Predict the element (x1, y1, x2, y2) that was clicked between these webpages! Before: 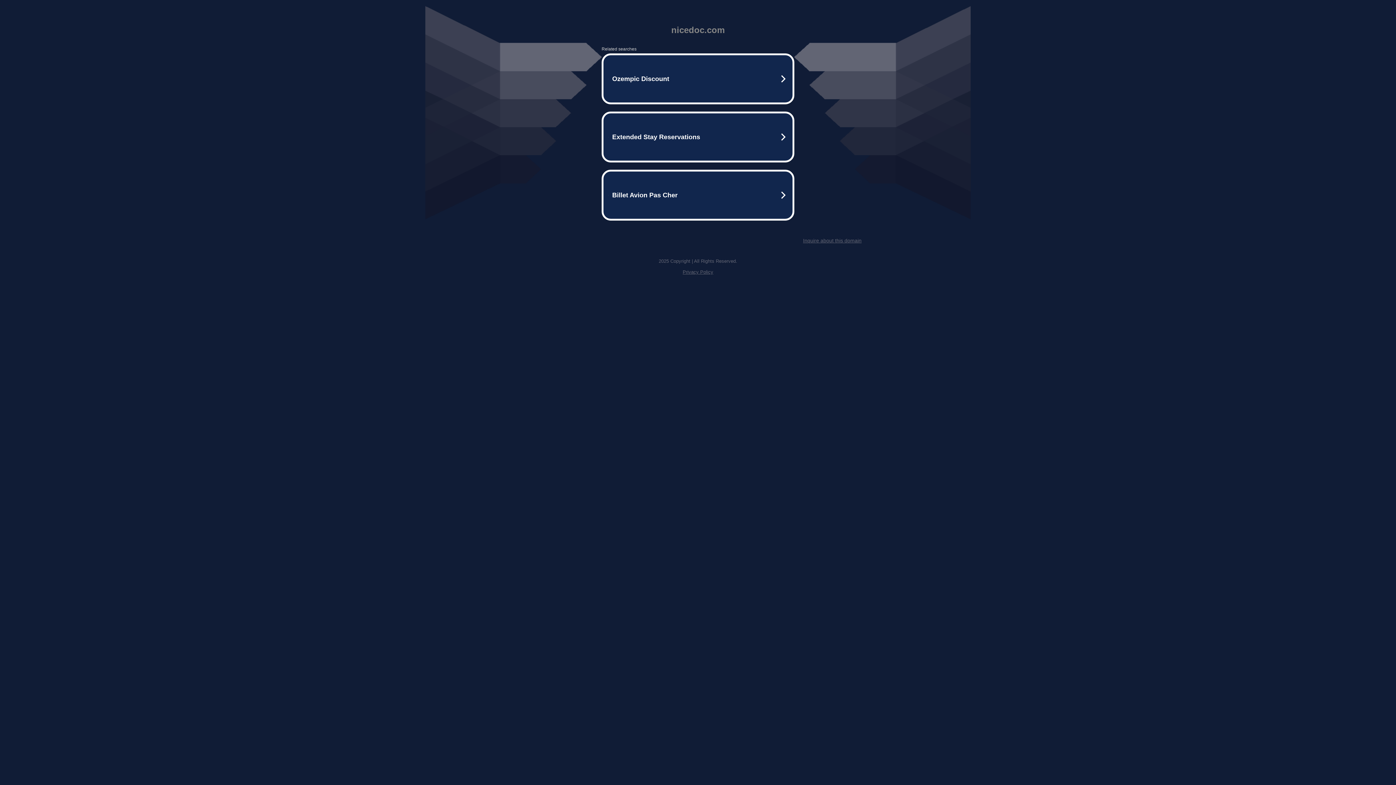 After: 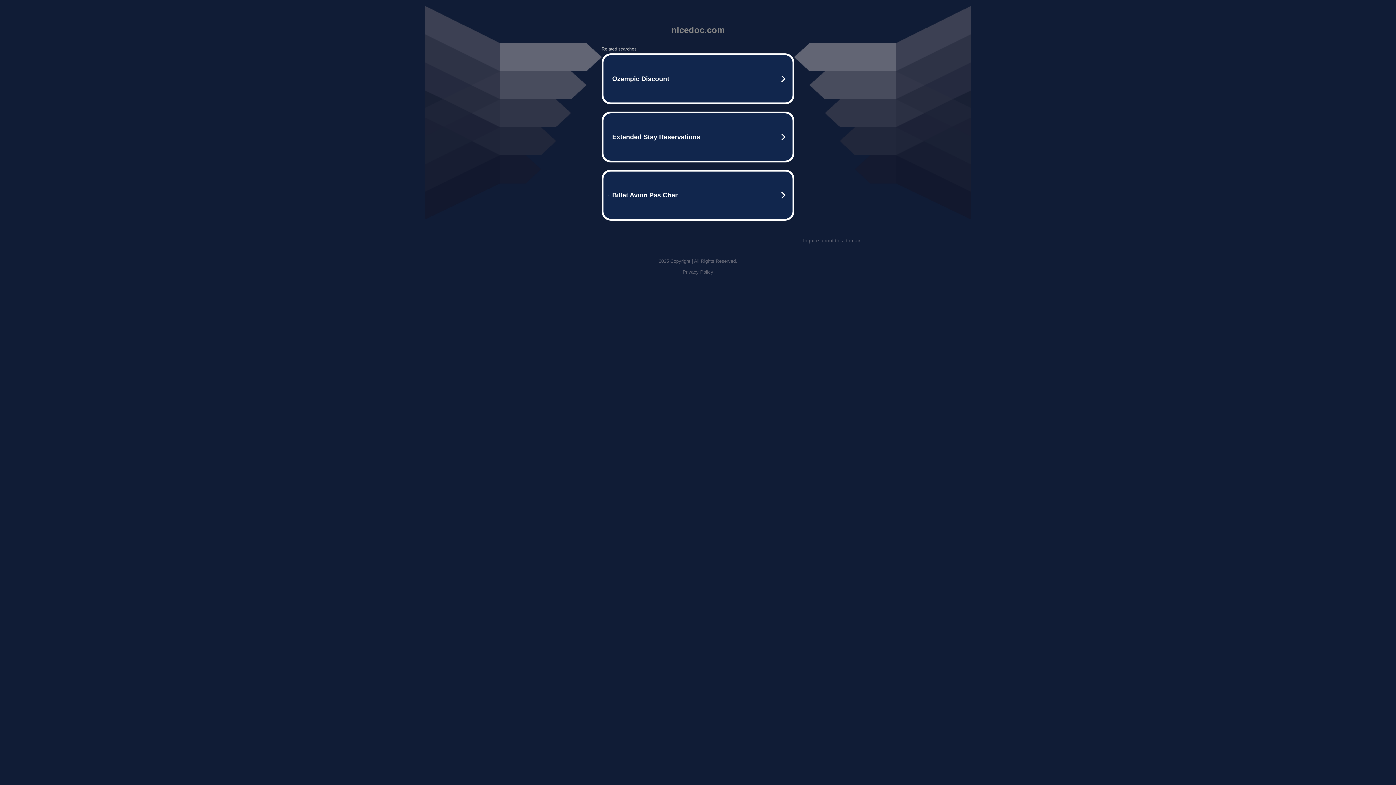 Action: label: Privacy Policy bbox: (682, 269, 713, 274)